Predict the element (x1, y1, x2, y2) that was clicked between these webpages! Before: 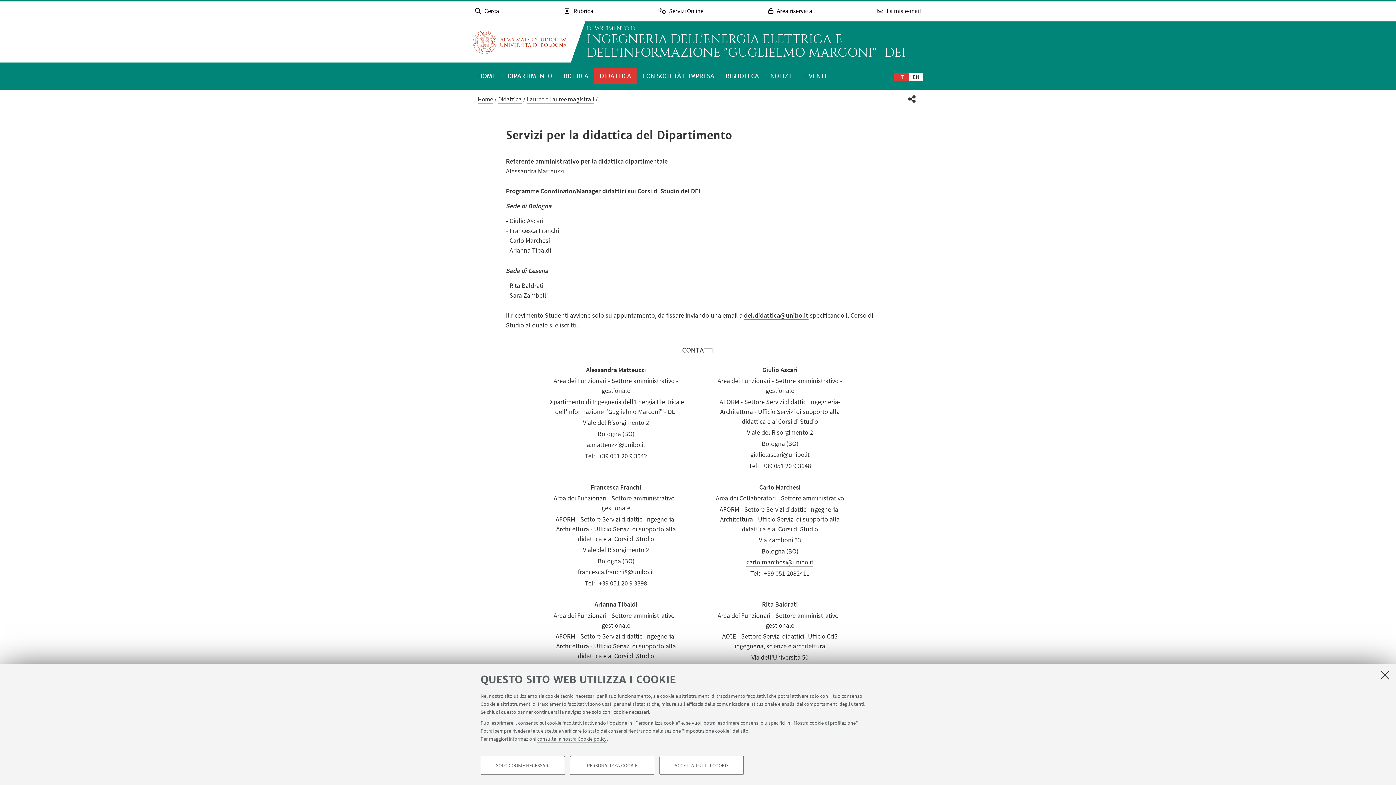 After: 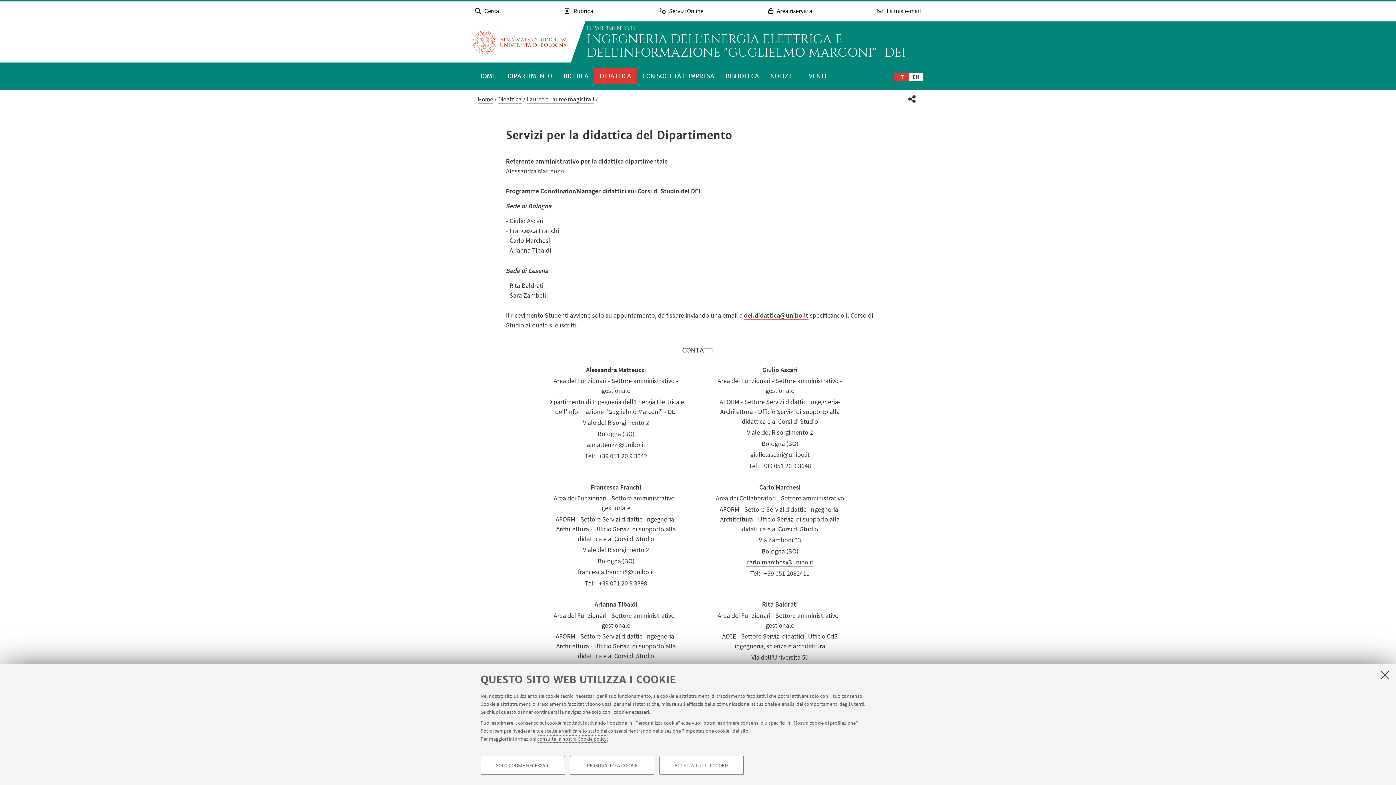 Action: label: consulta la nostra Cookie policy bbox: (537, 736, 606, 742)